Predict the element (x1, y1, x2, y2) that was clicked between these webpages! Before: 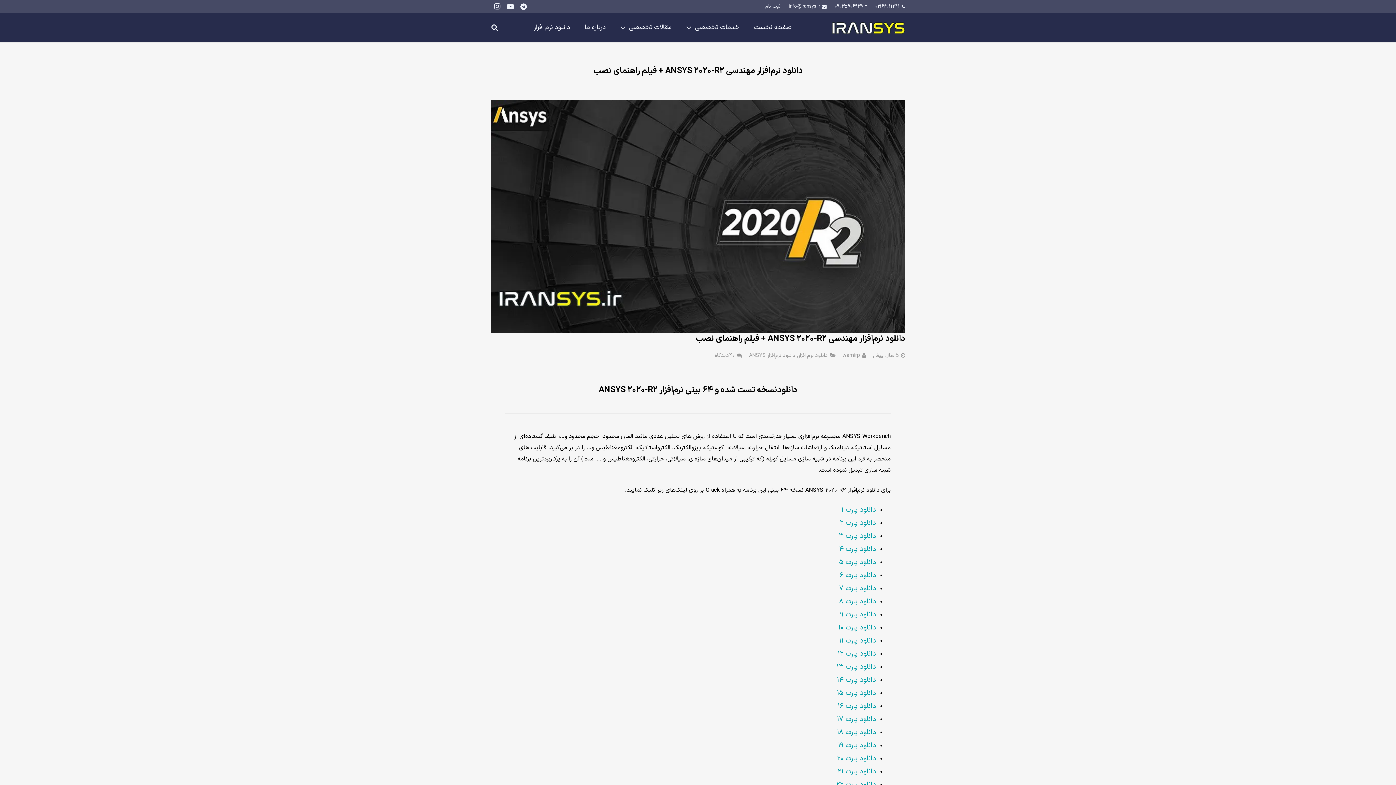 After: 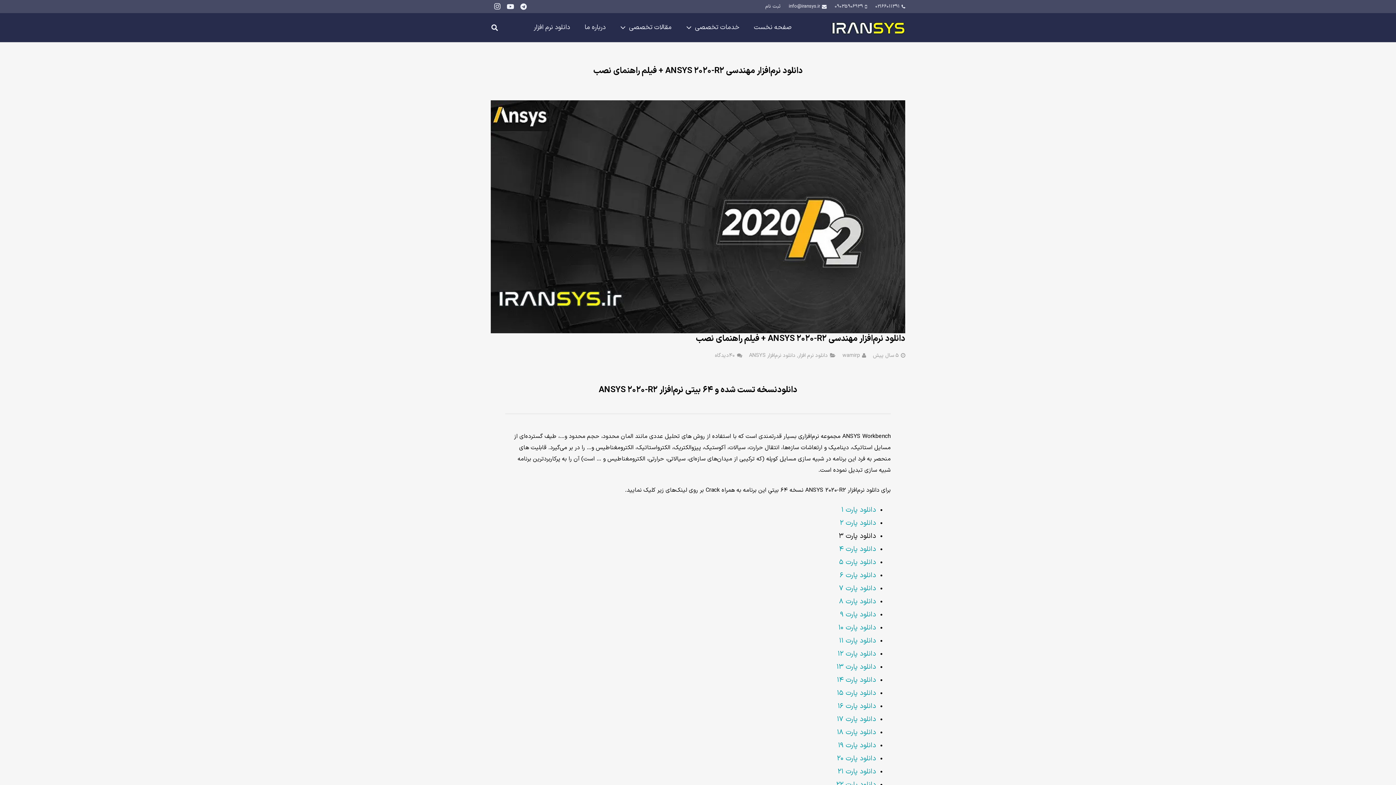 Action: label: دانلود پارت ۳ bbox: (838, 531, 876, 541)